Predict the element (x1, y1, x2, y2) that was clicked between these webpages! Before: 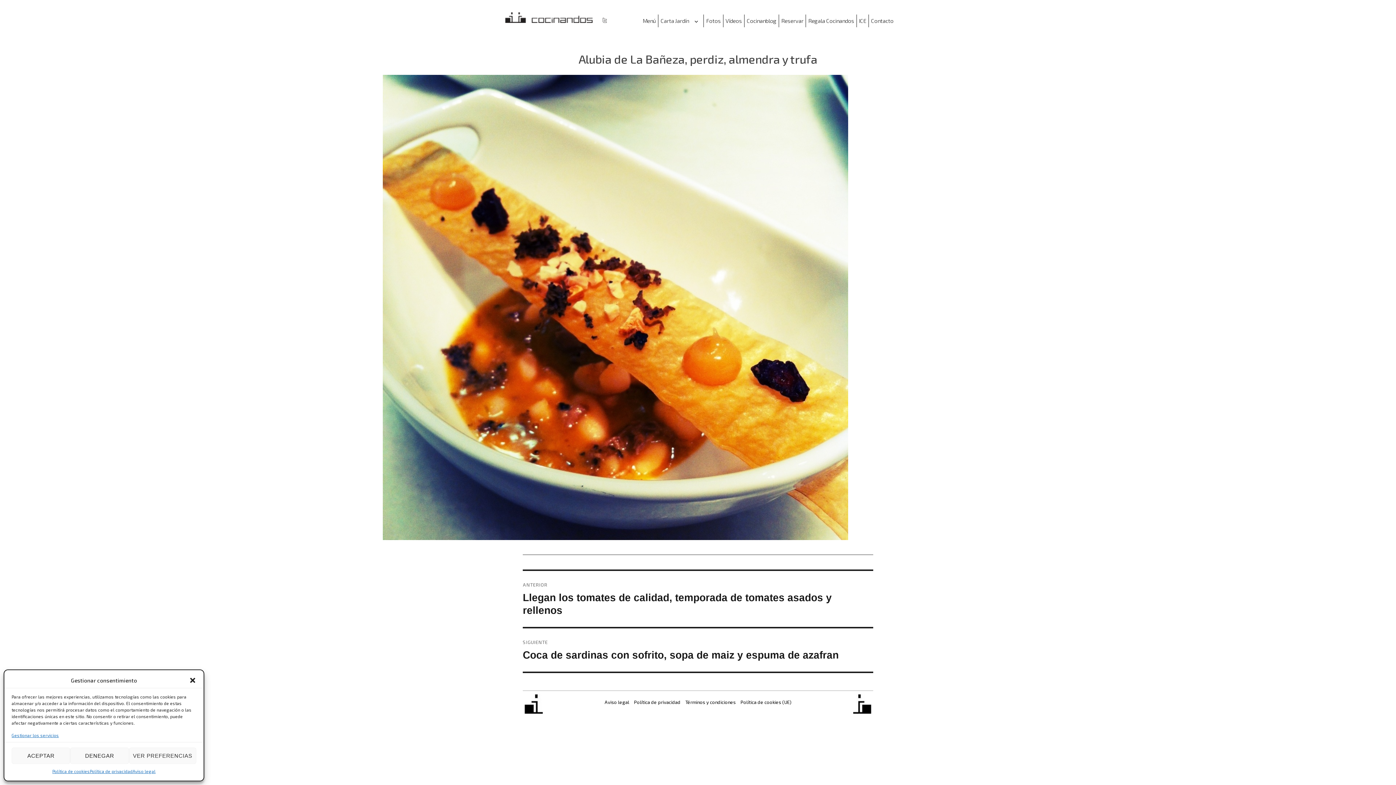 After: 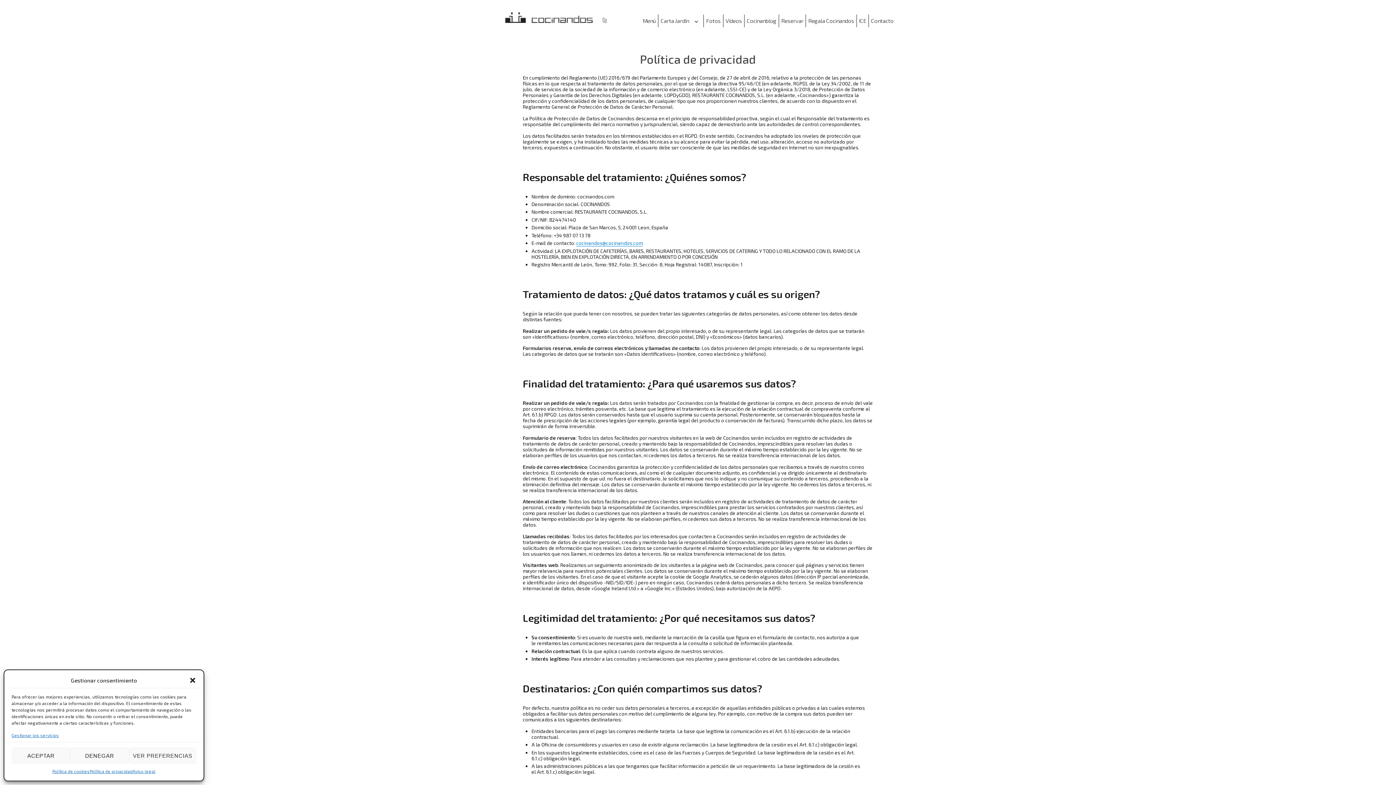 Action: bbox: (89, 768, 132, 775) label: Política de privacidad